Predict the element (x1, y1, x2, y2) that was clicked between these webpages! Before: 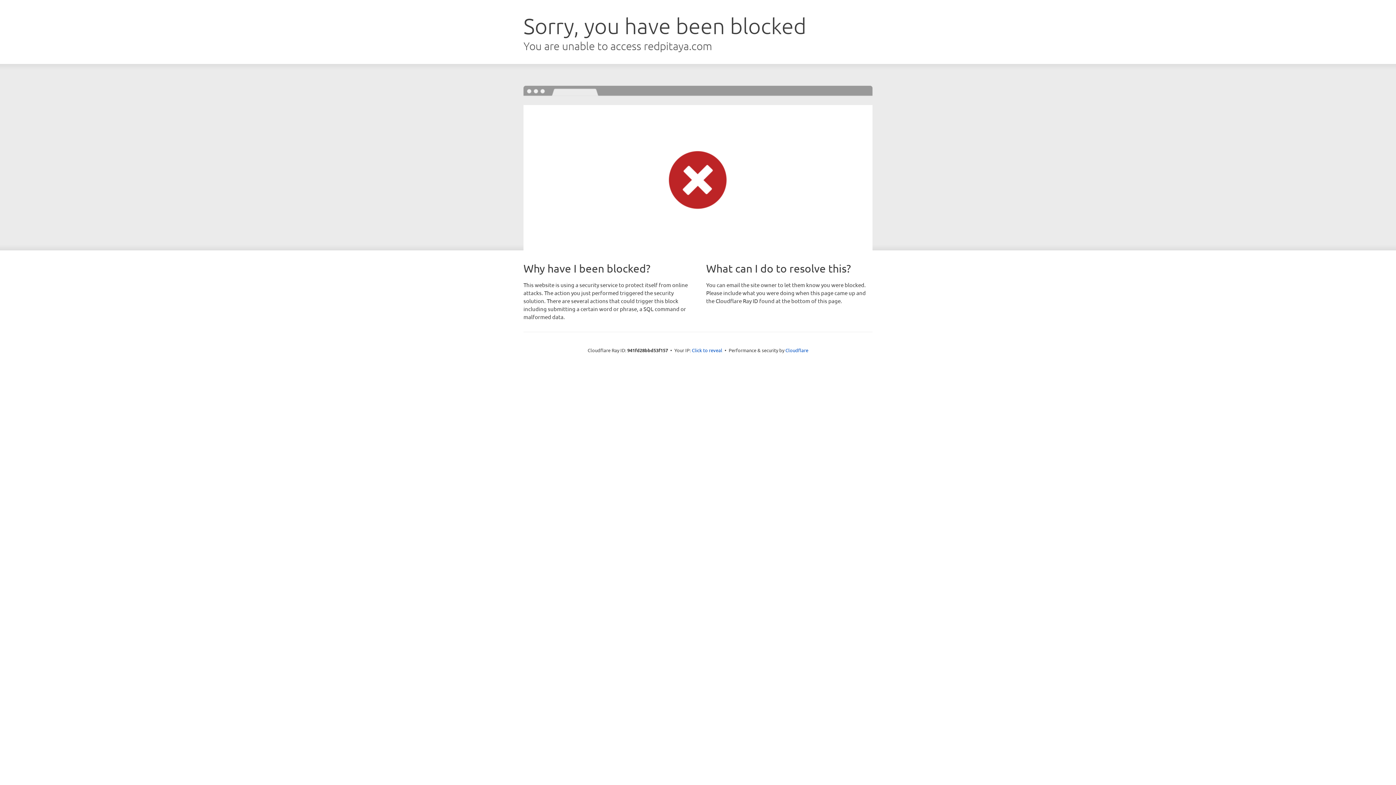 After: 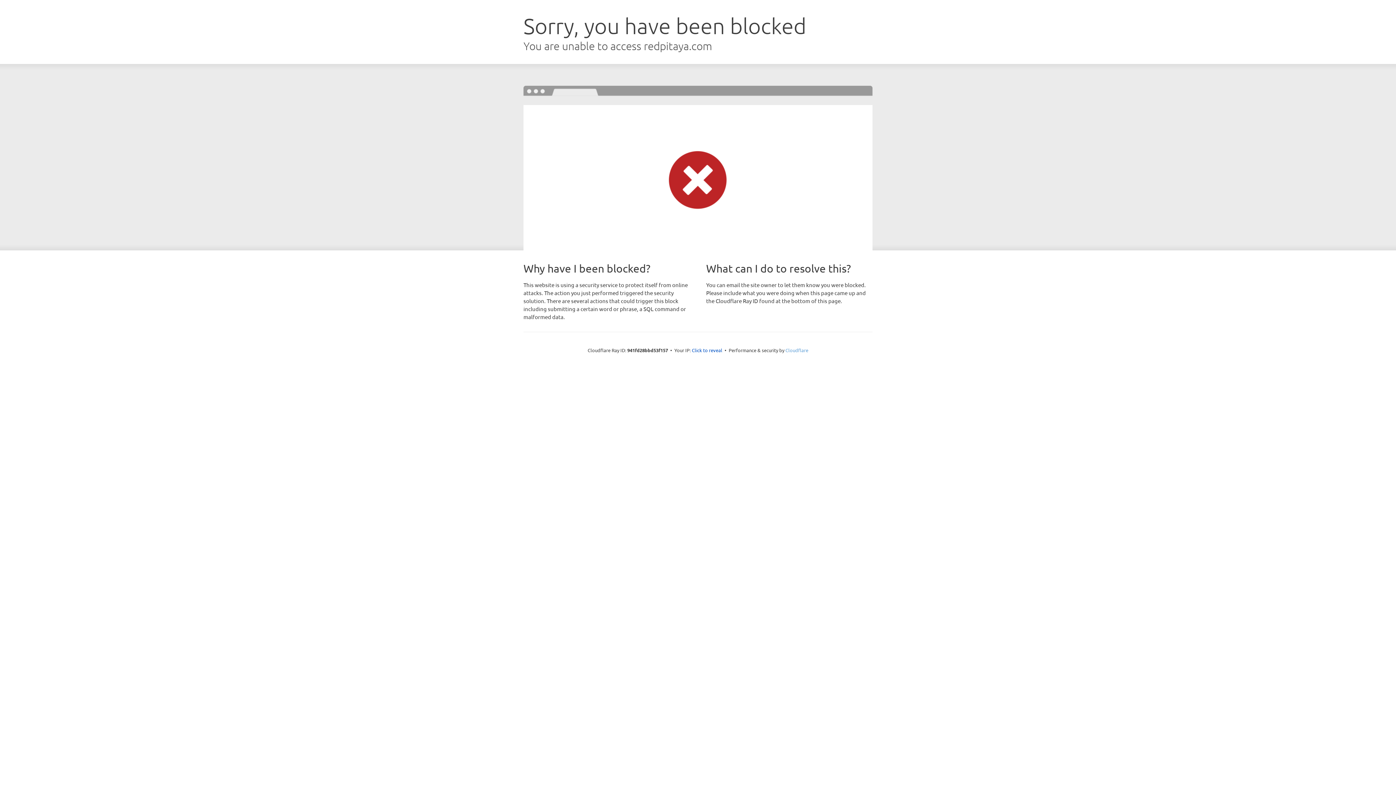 Action: label: Cloudflare bbox: (785, 347, 808, 353)